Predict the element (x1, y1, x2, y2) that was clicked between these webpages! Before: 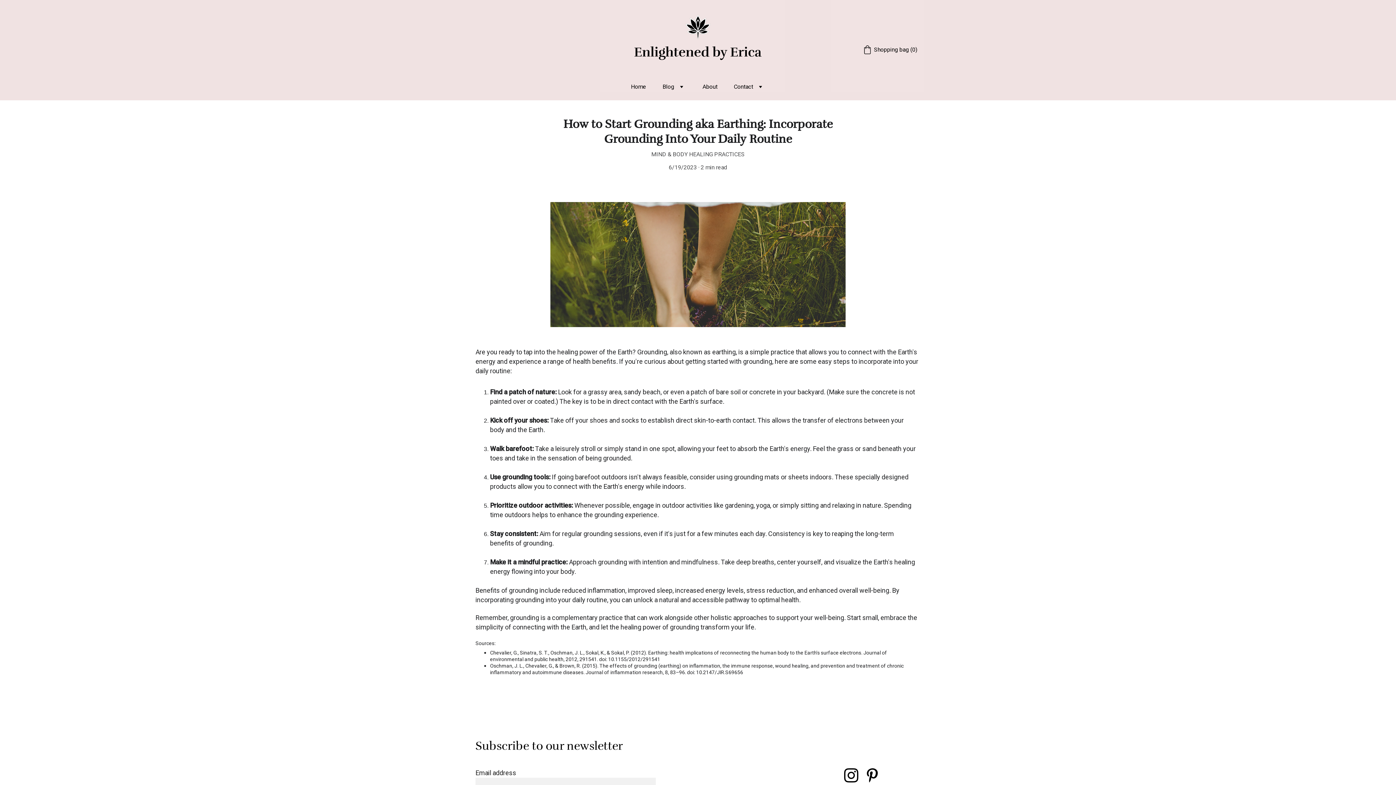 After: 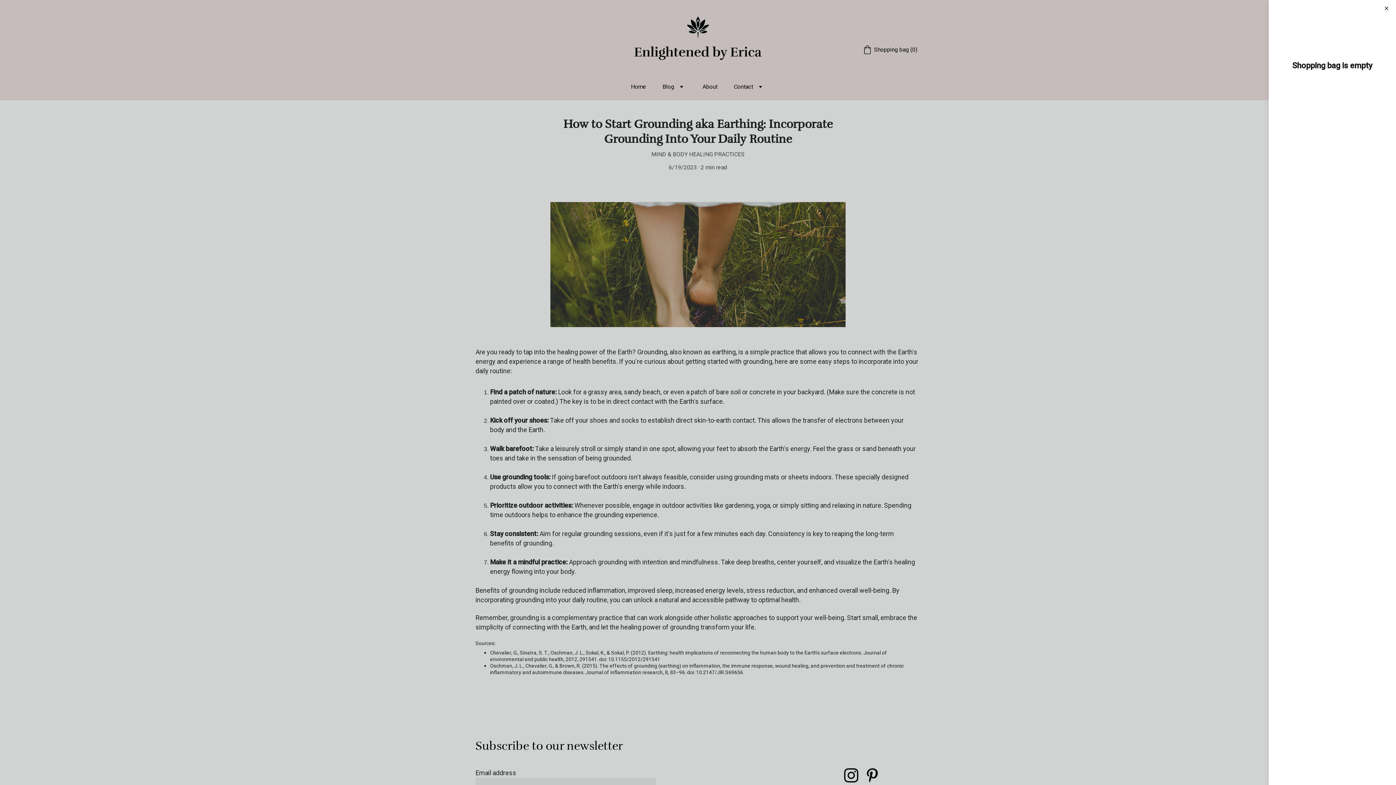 Action: label: Shopping bag (0) bbox: (862, 44, 917, 54)